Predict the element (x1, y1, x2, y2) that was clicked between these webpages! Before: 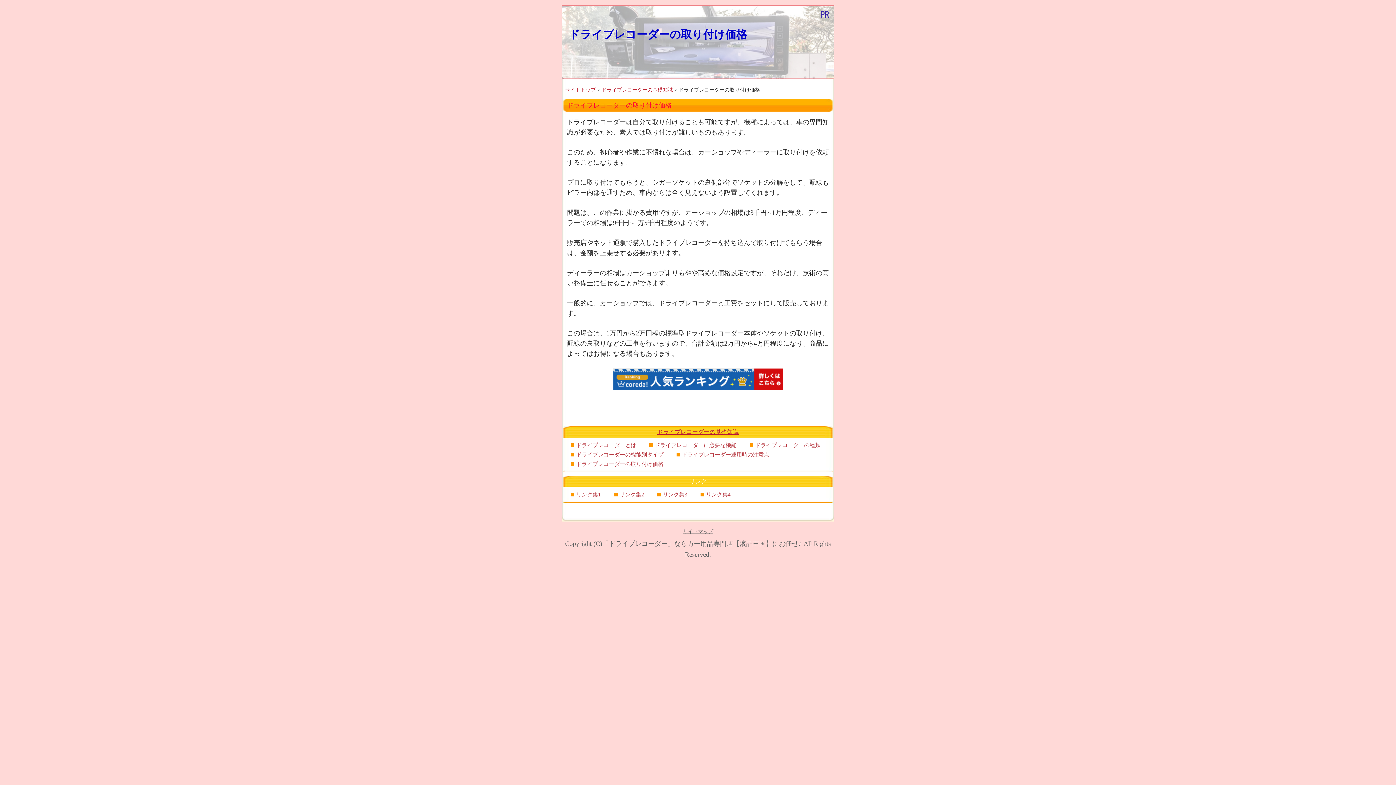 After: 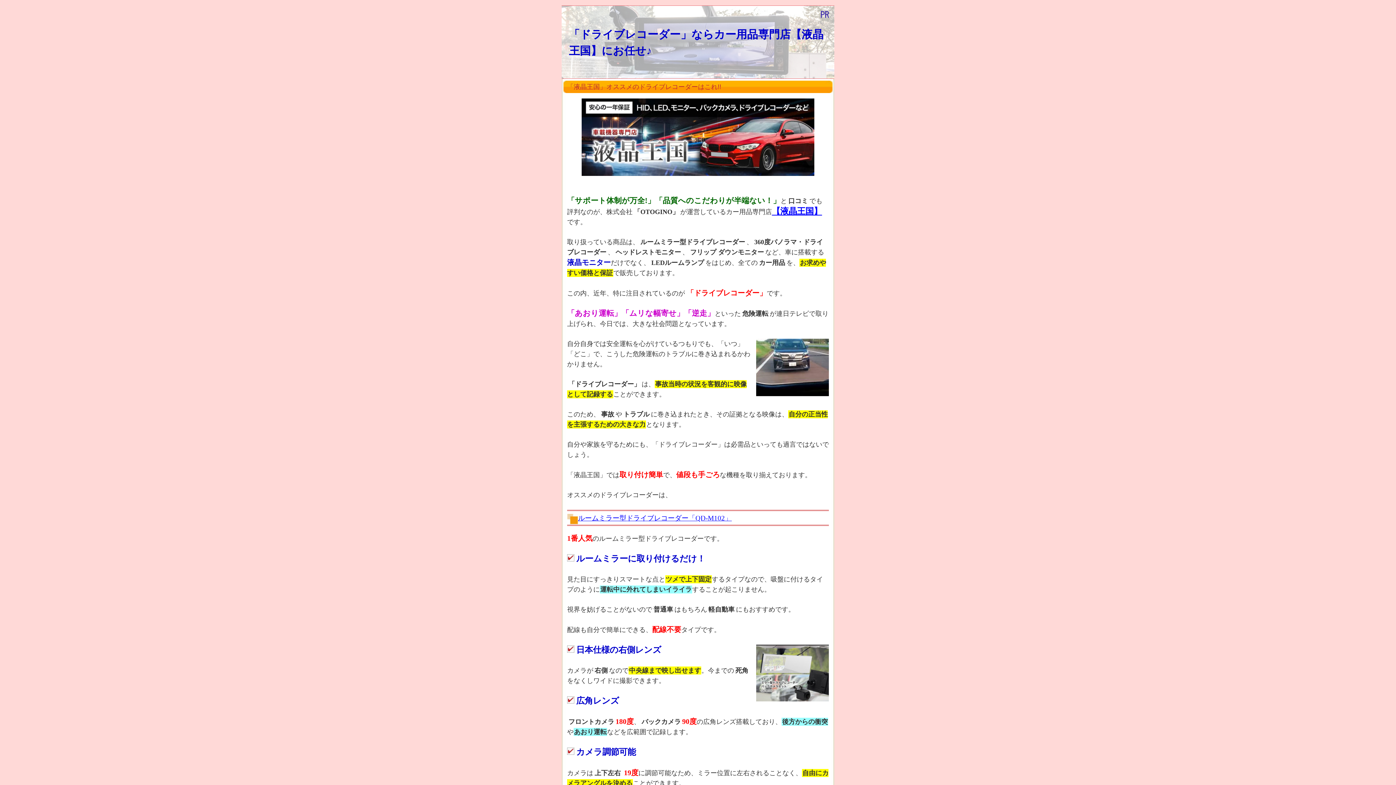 Action: label: ドライブレコーダーの取り付け価格 bbox: (569, 28, 747, 40)